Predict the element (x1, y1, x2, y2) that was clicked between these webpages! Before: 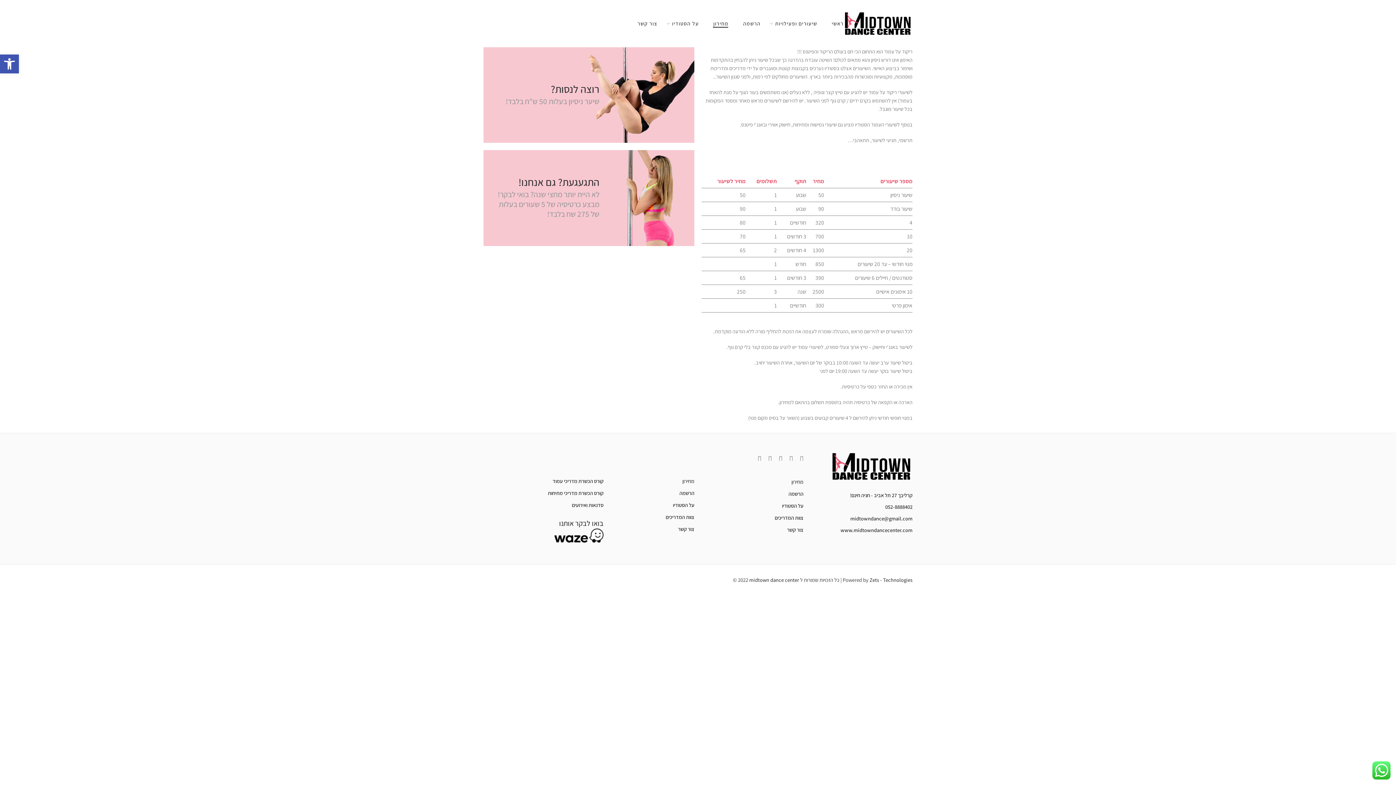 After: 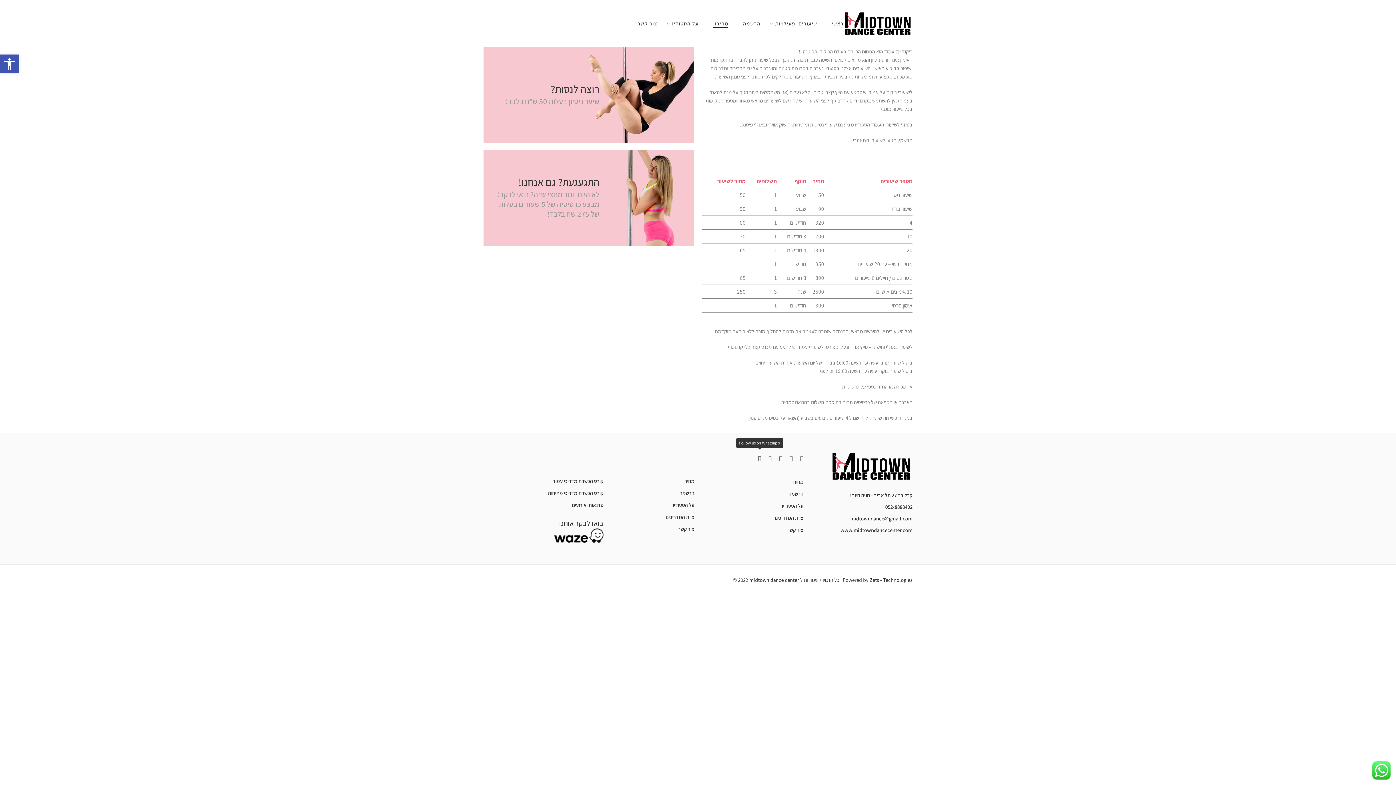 Action: bbox: (758, 451, 761, 465)